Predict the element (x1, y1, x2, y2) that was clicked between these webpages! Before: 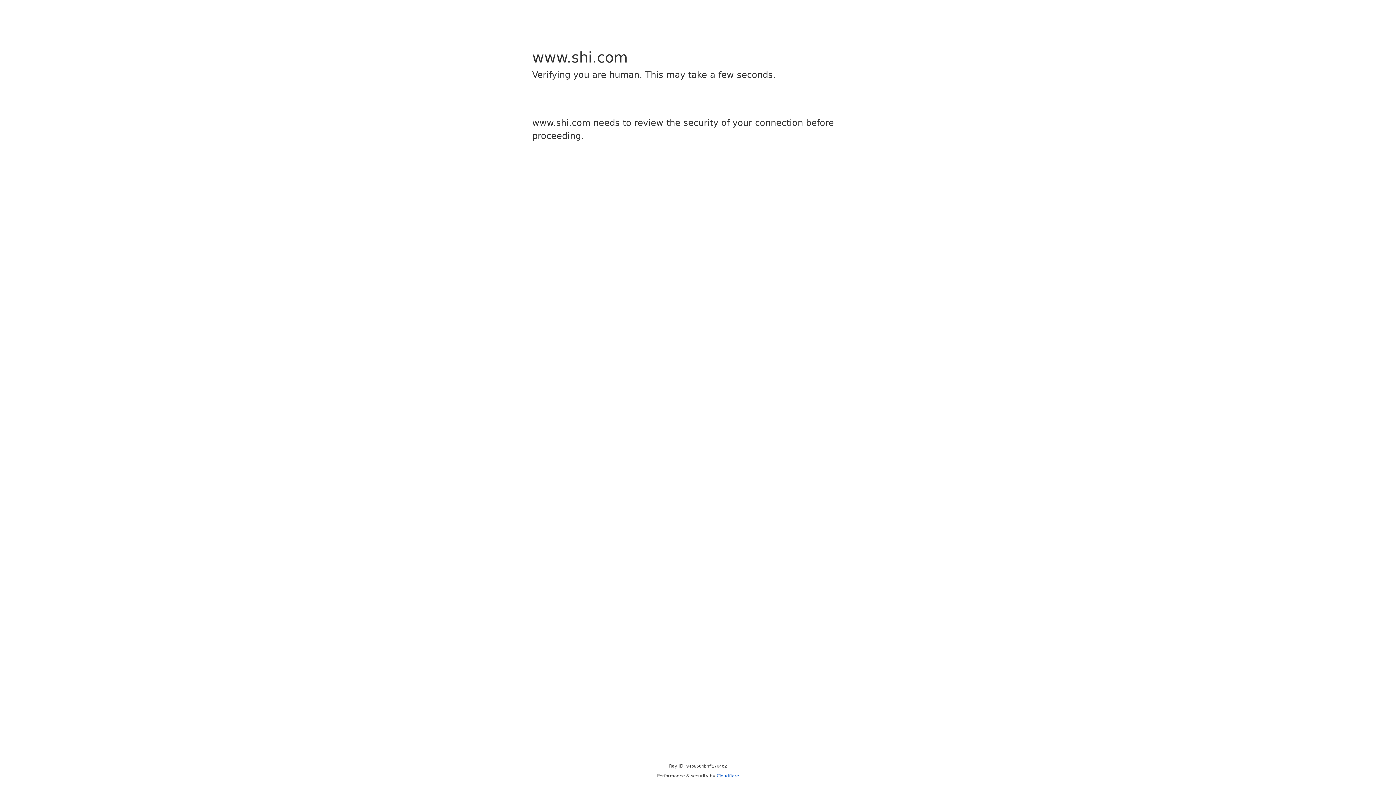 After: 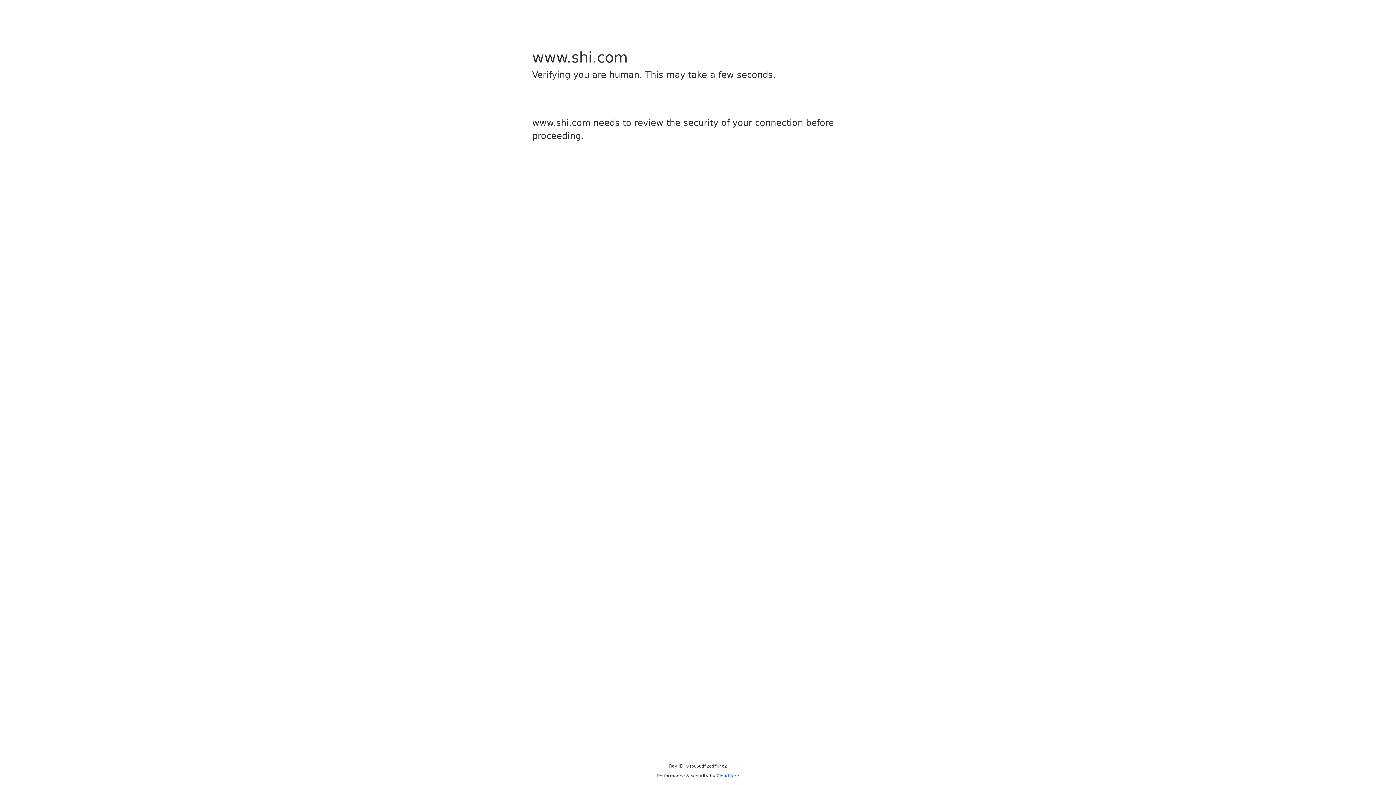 Action: bbox: (716, 773, 739, 778) label: Cloudflare